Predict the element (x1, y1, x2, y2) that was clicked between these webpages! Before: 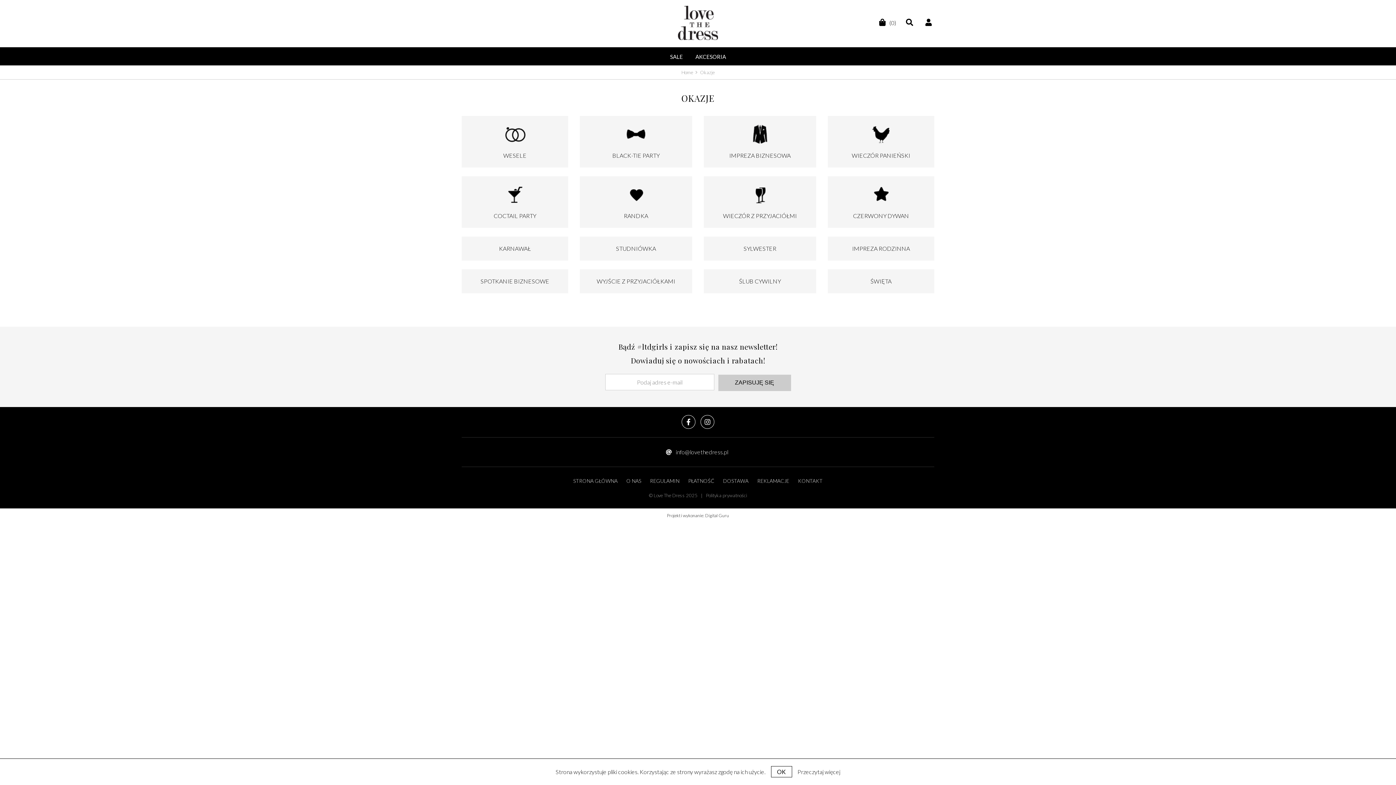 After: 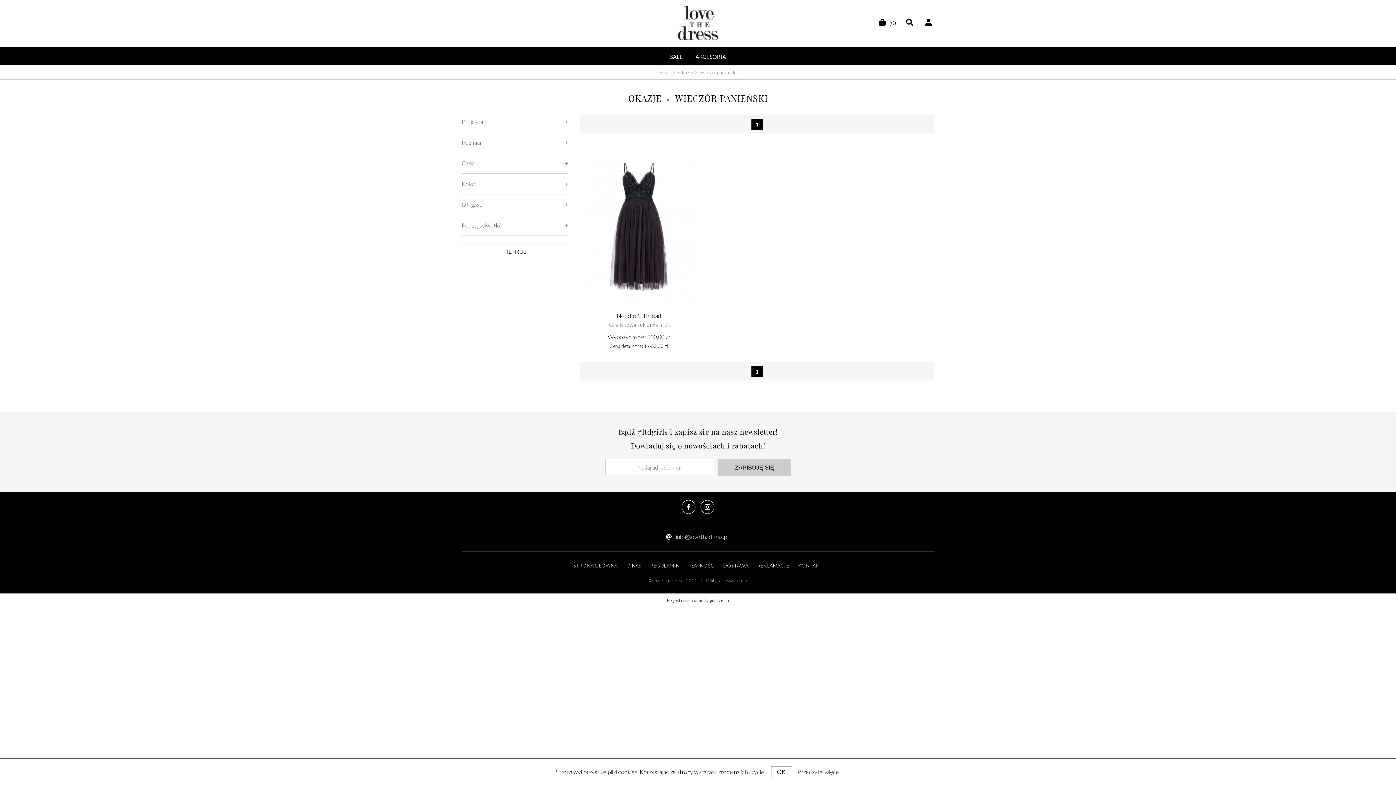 Action: label: WIECZÓR PANIEŃSKI bbox: (835, 139, 926, 160)